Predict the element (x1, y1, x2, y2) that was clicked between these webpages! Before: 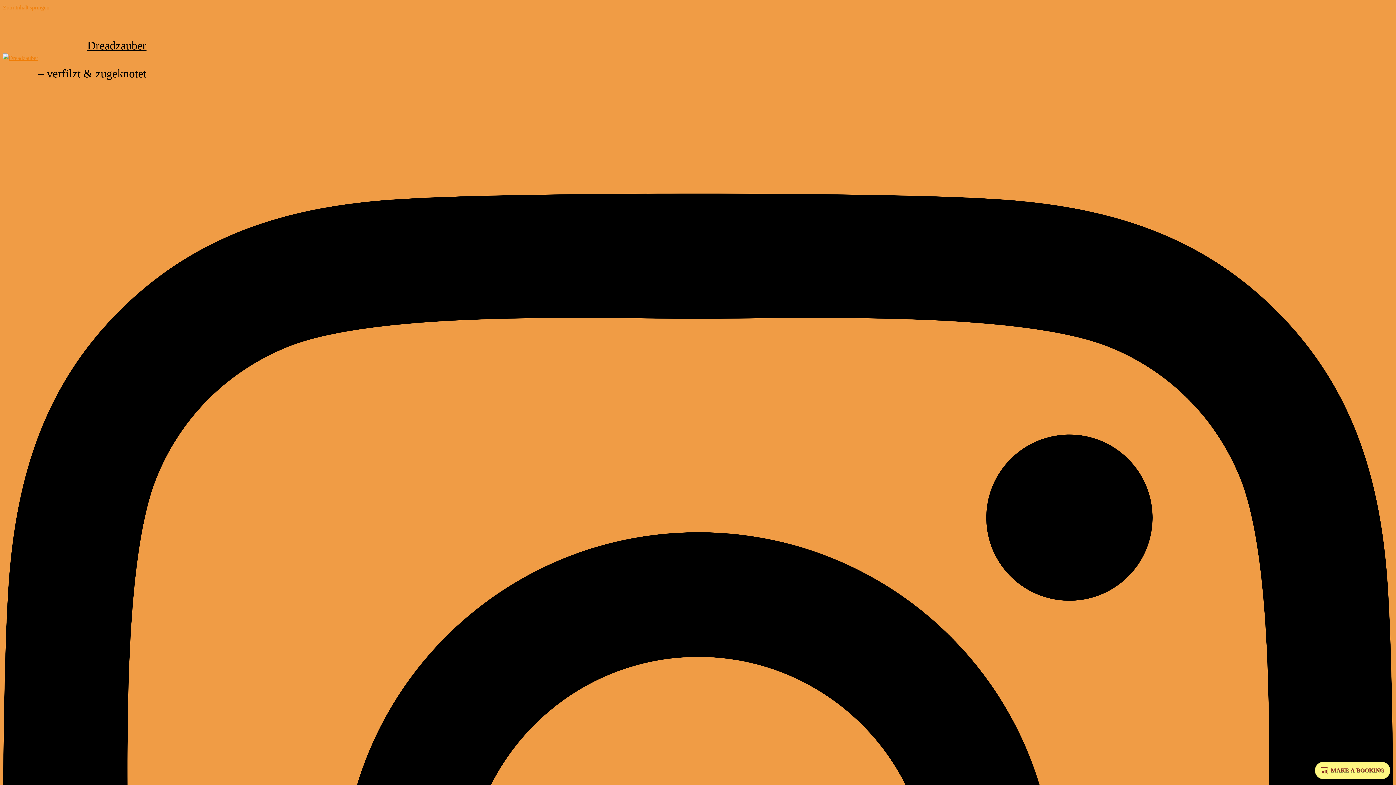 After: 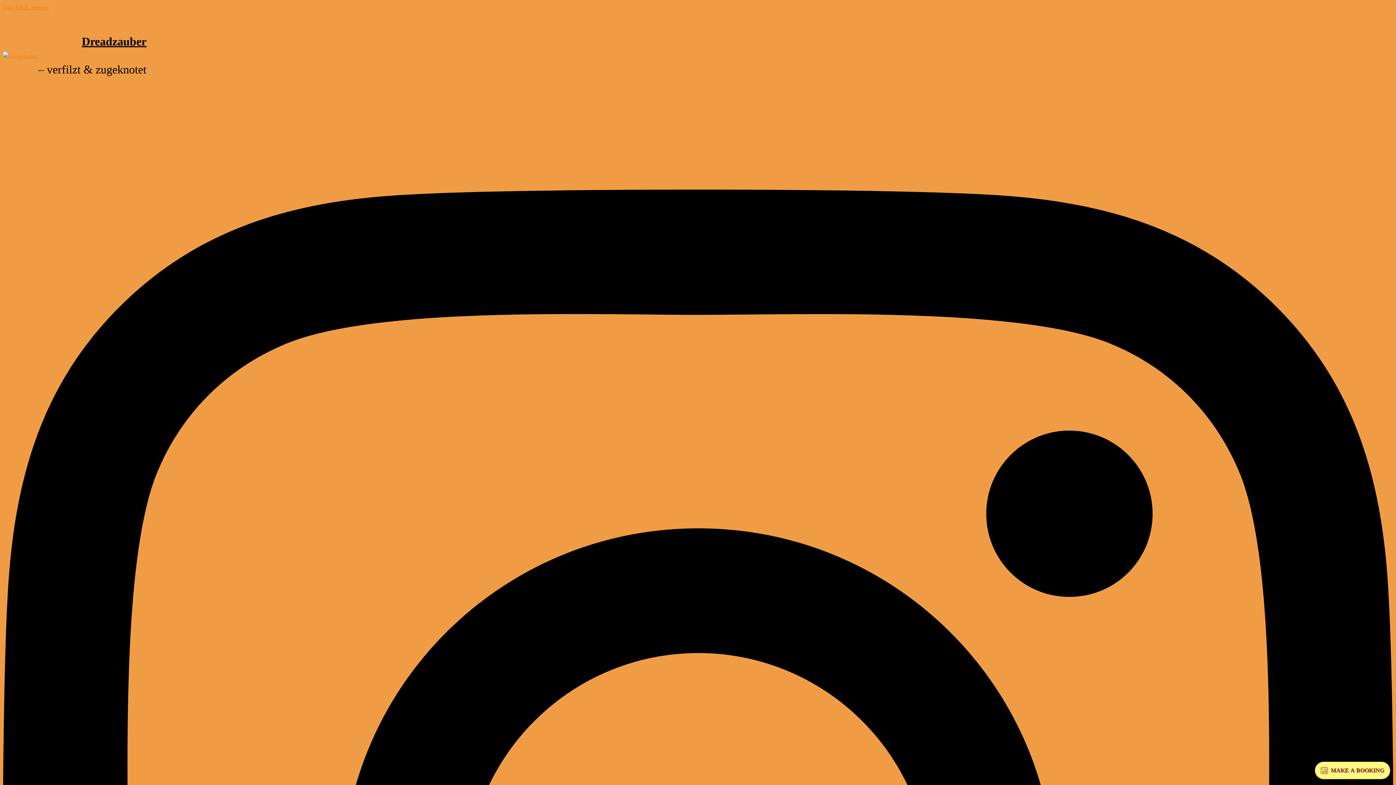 Action: label: Dreadzauber bbox: (87, 38, 146, 52)